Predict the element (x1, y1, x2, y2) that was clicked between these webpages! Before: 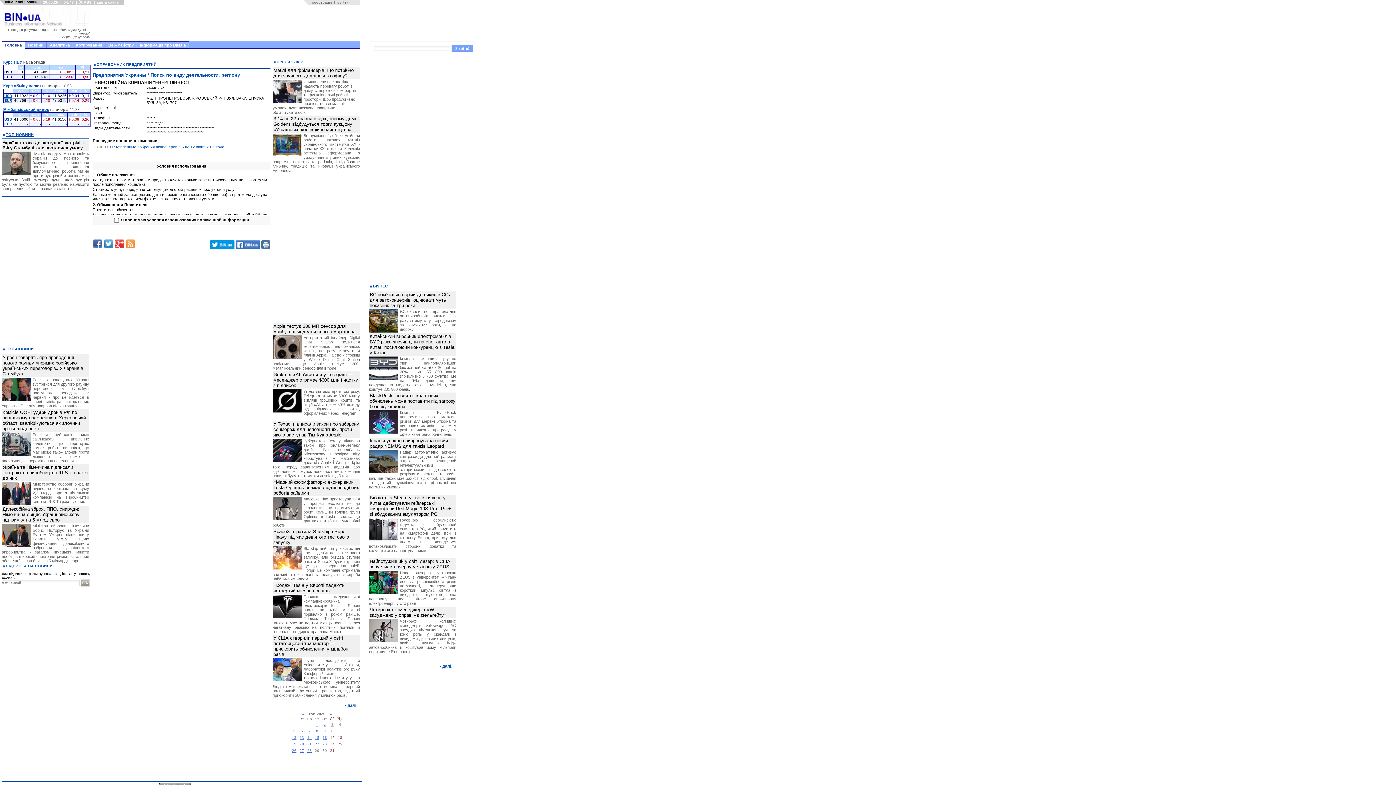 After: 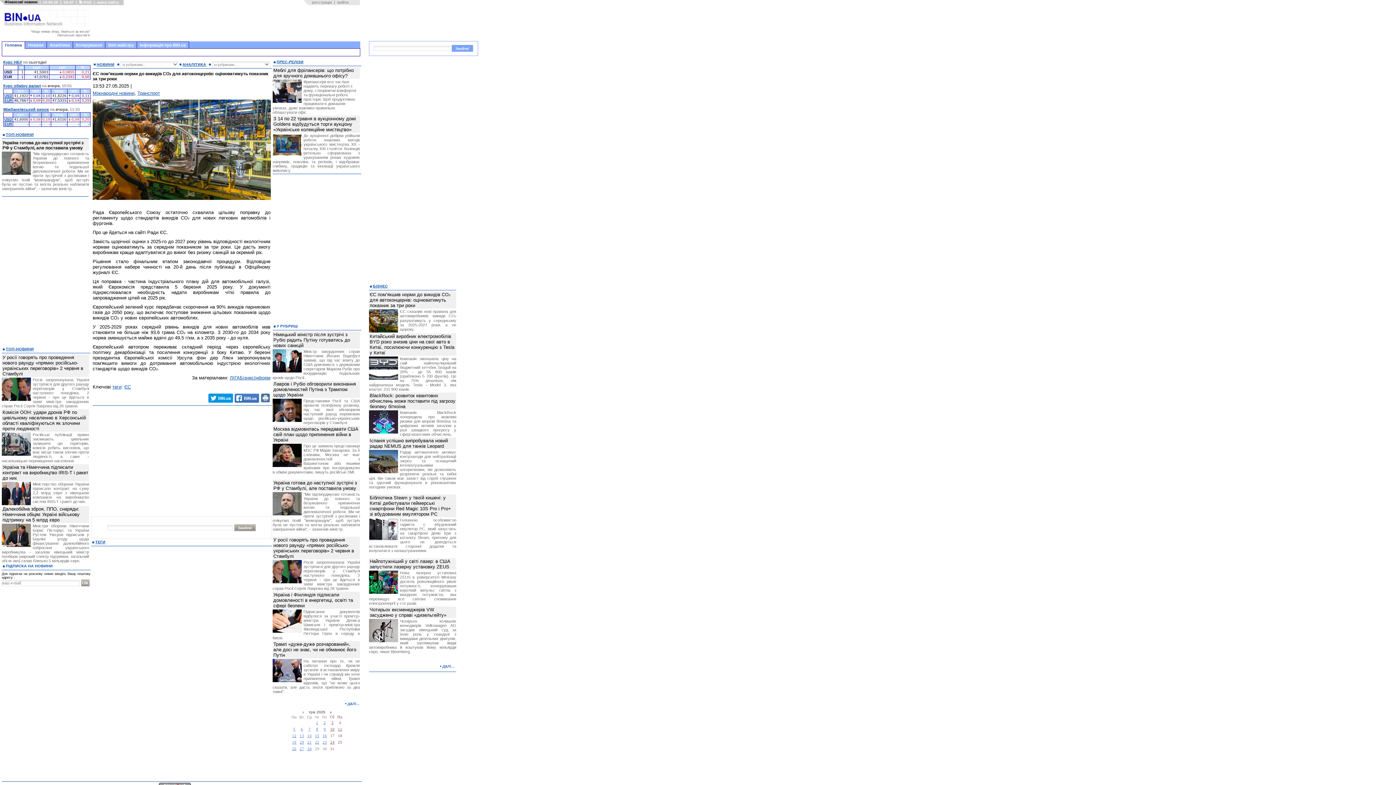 Action: bbox: (369, 292, 450, 308) label: ЄС пом’якшив норми до викидів CO₂ для автоконцернів: оцінюватимуть показник за три роки